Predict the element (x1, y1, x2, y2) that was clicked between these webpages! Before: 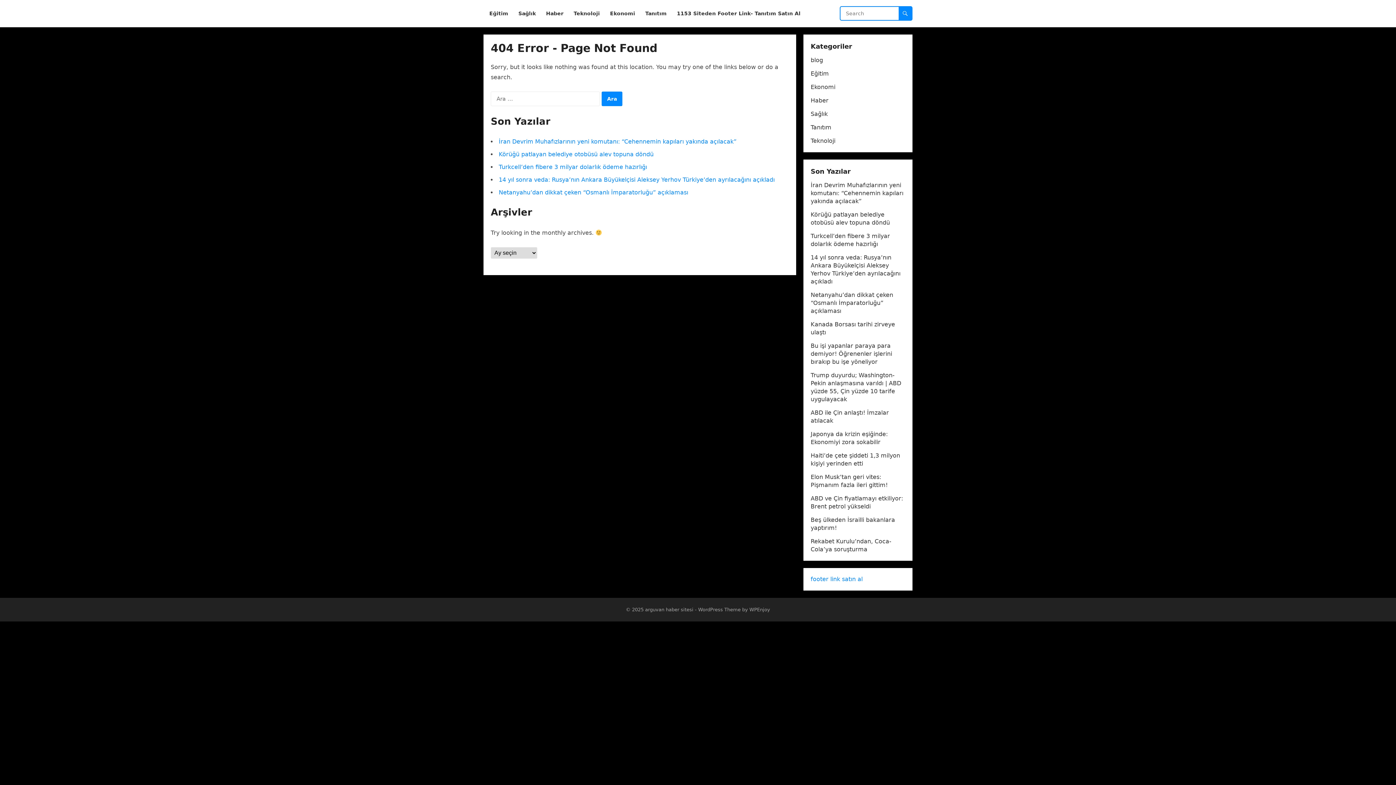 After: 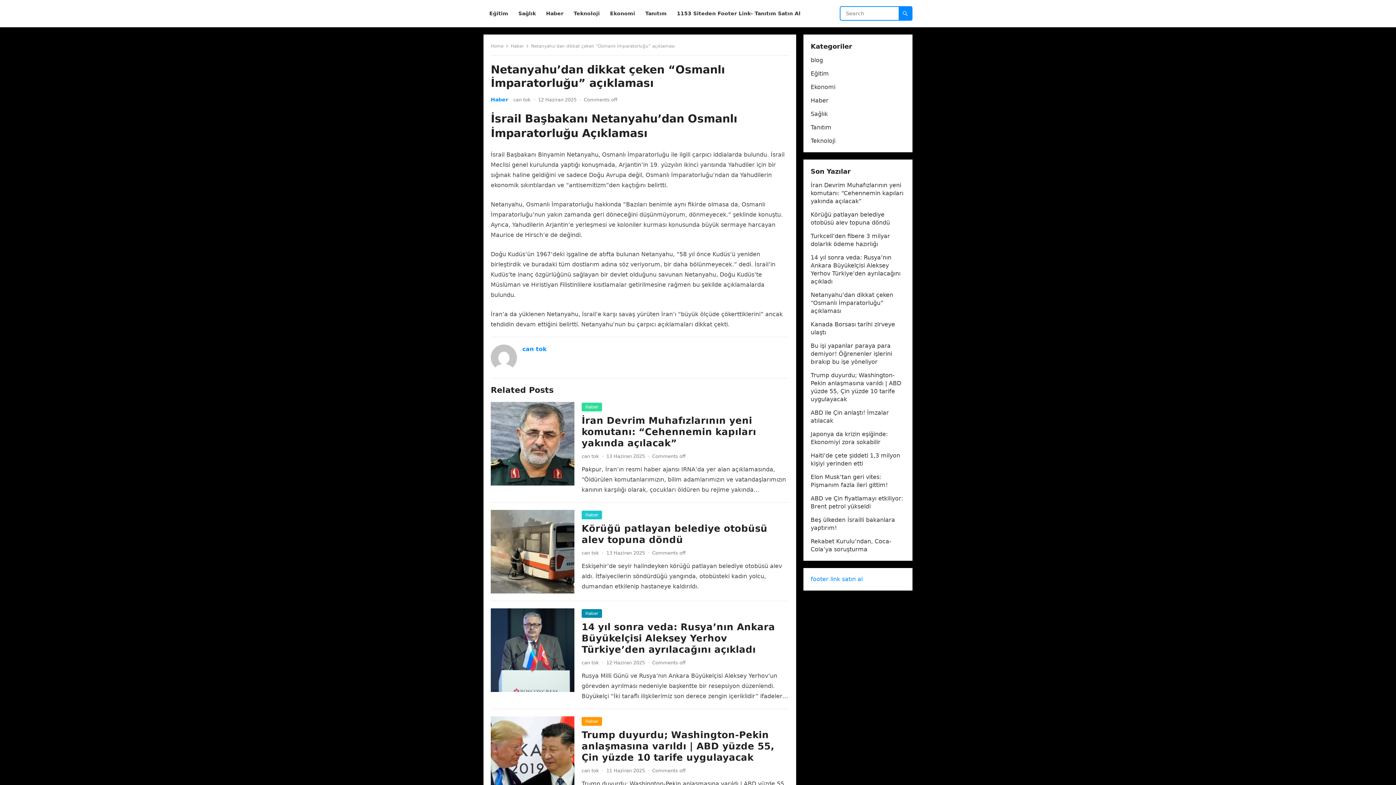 Action: label: Netanyahu’dan dikkat çeken “Osmanlı İmparatorluğu” açıklaması bbox: (810, 291, 893, 314)